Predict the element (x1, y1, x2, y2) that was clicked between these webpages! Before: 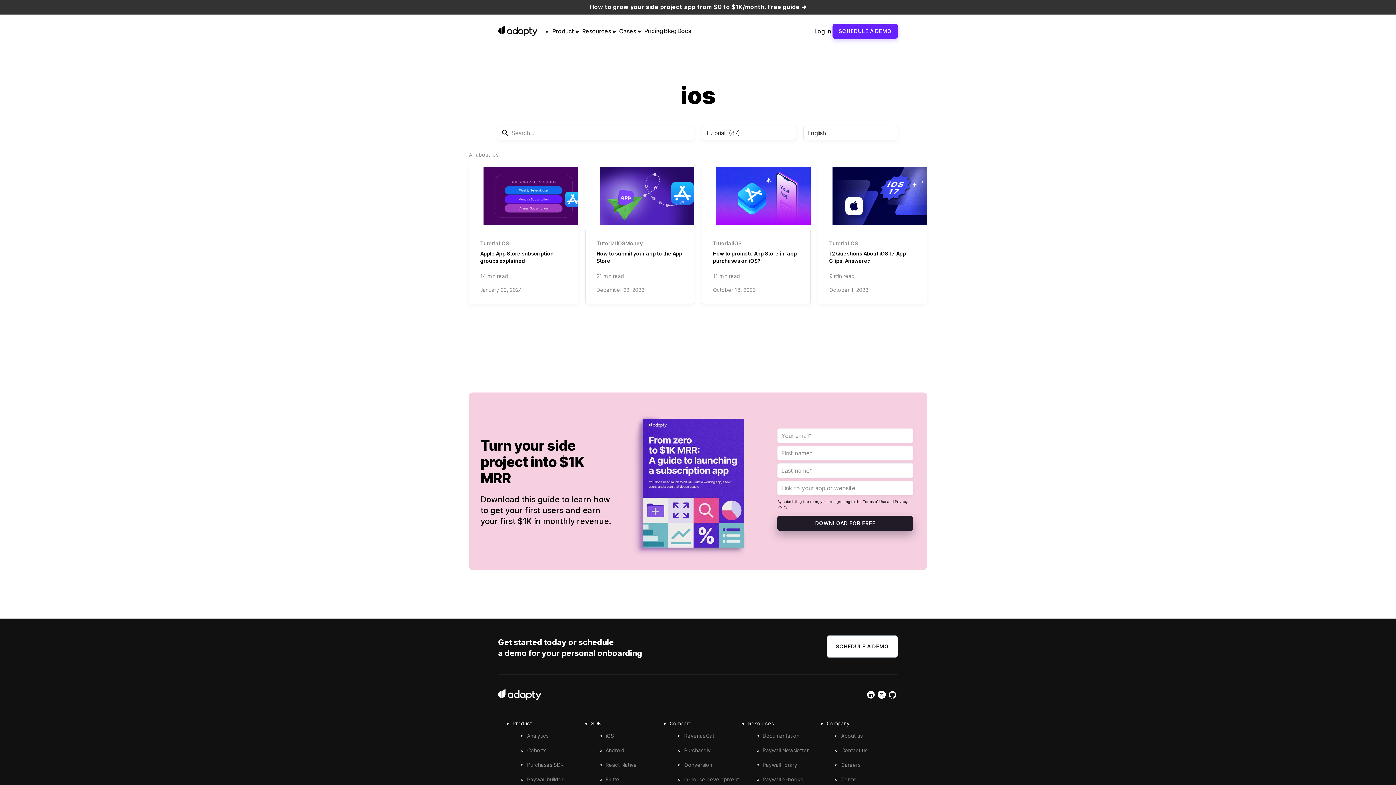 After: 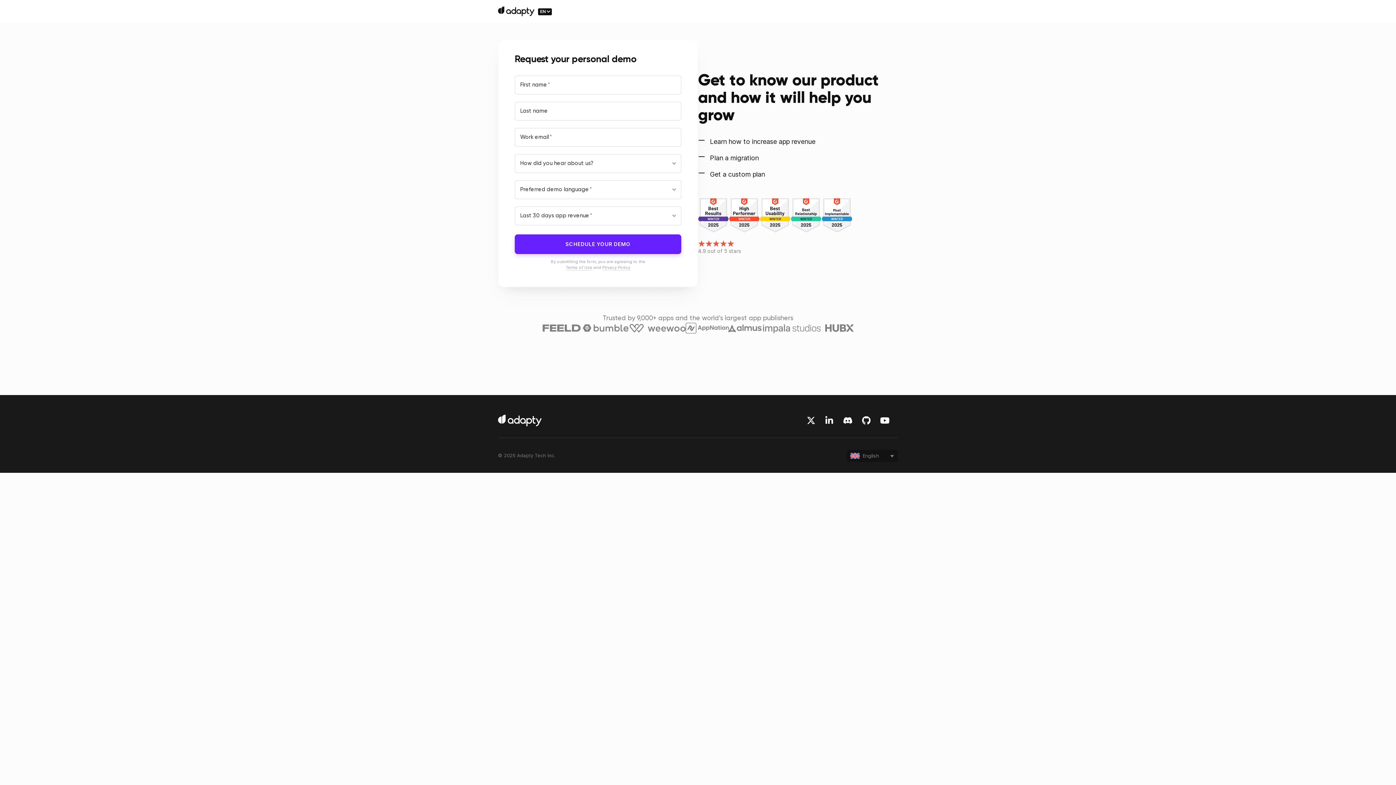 Action: bbox: (826, 635, 898, 658) label: SCHEDULE A DEMO